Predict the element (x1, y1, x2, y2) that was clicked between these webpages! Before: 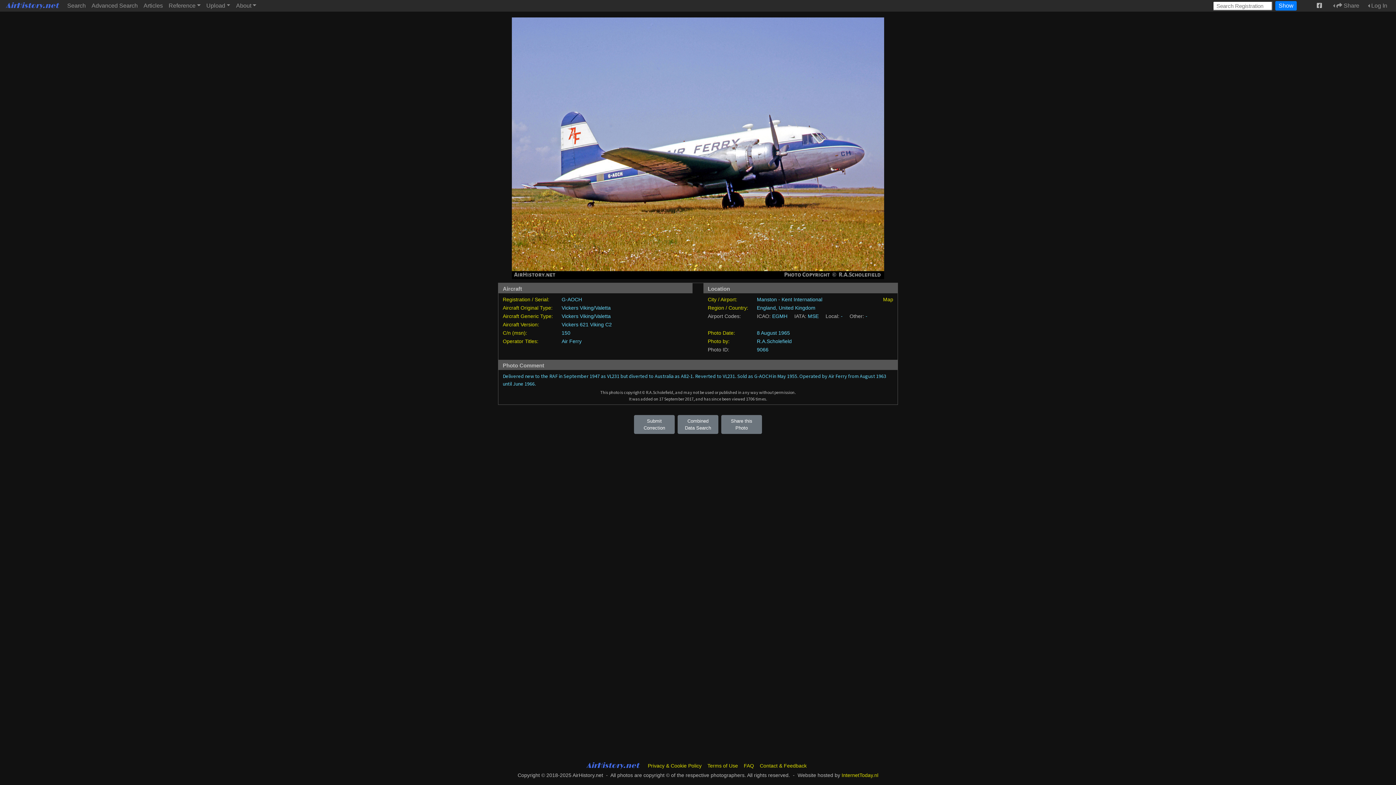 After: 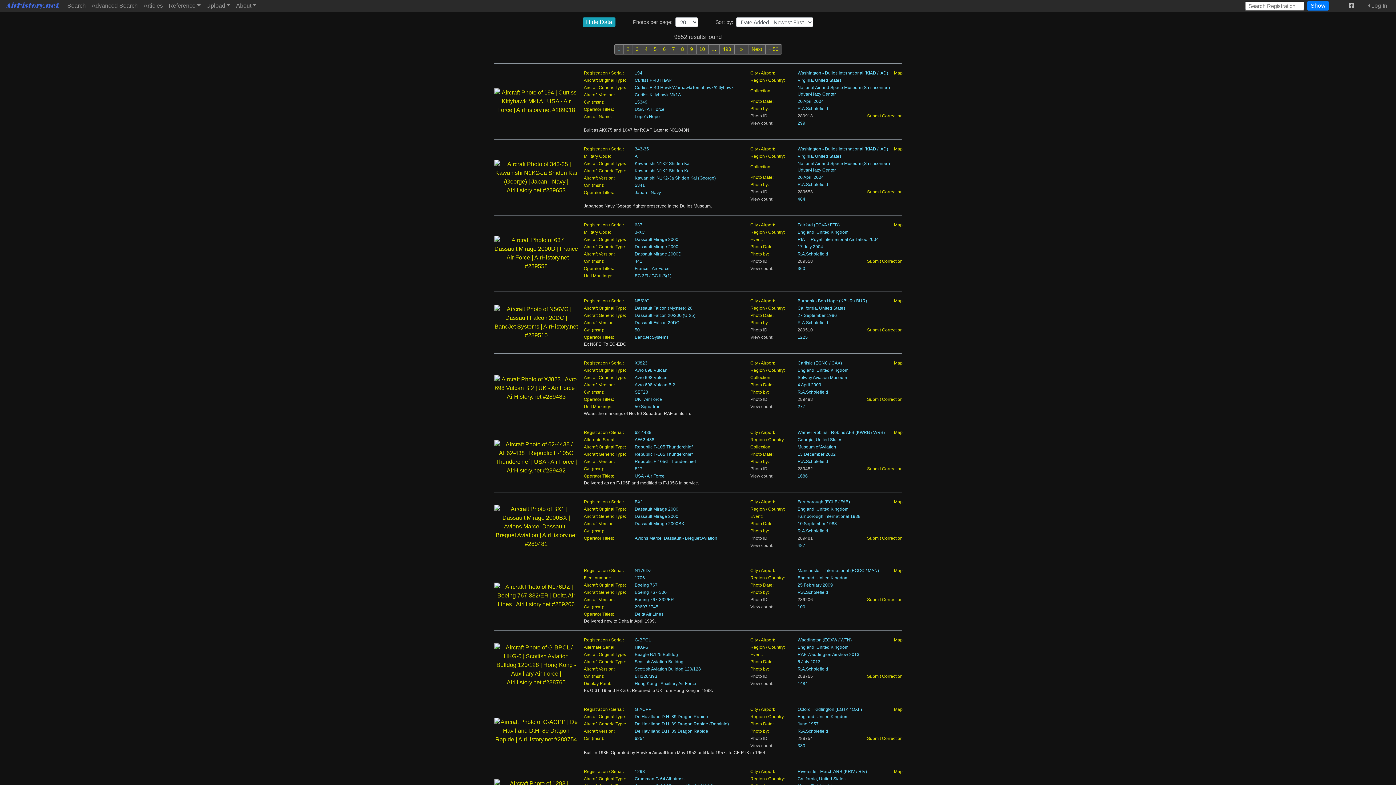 Action: bbox: (708, 338, 729, 344) label: Photo by: